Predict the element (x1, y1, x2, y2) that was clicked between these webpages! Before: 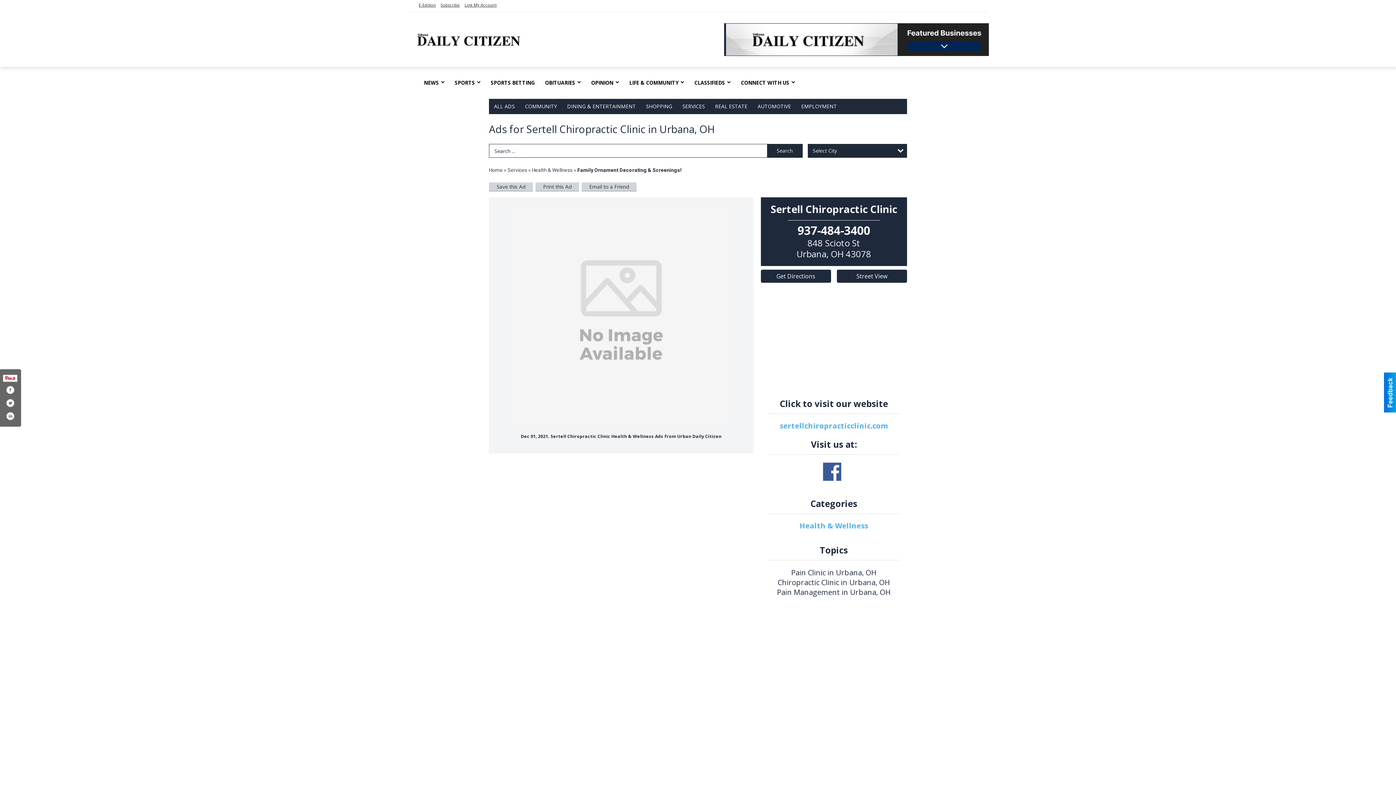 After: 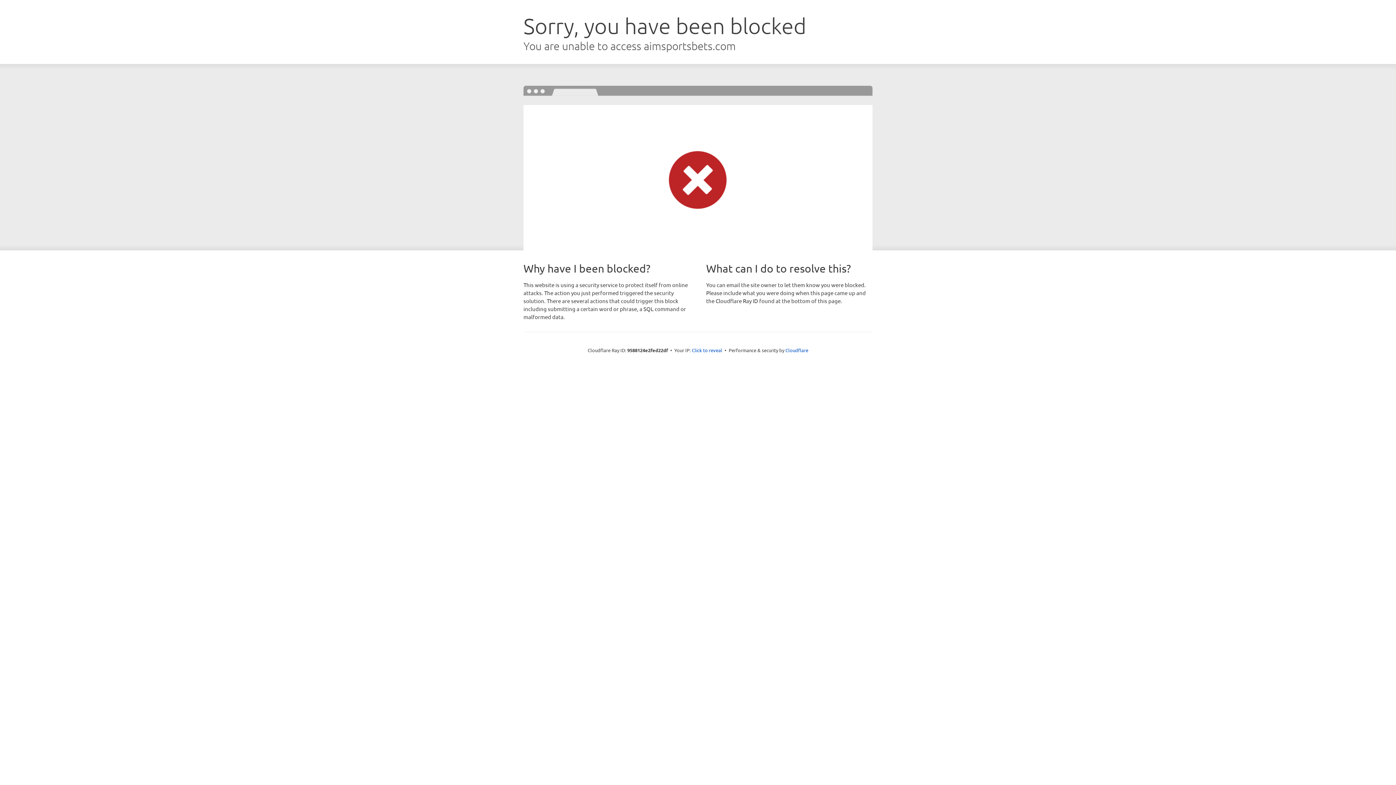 Action: label: SPORTS BETTING bbox: (485, 74, 540, 91)